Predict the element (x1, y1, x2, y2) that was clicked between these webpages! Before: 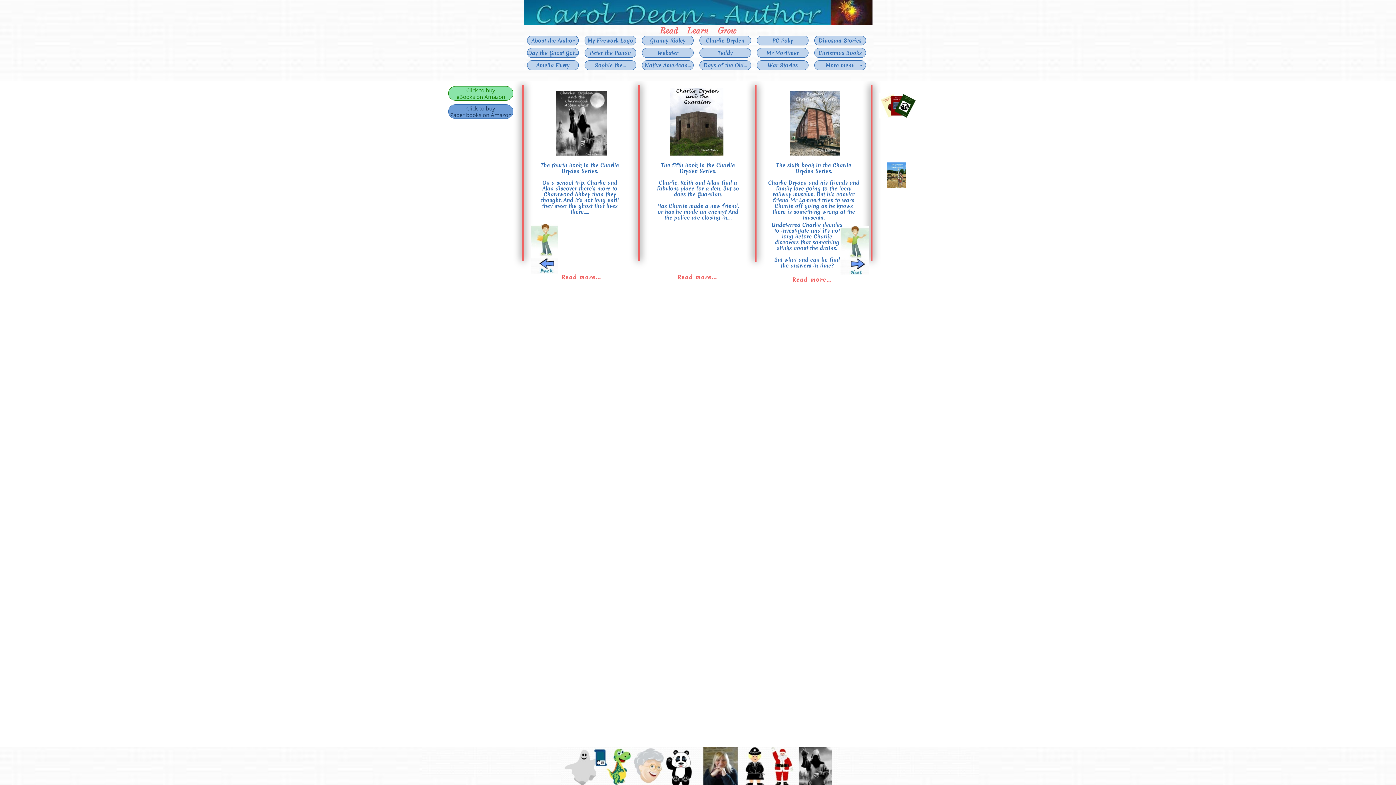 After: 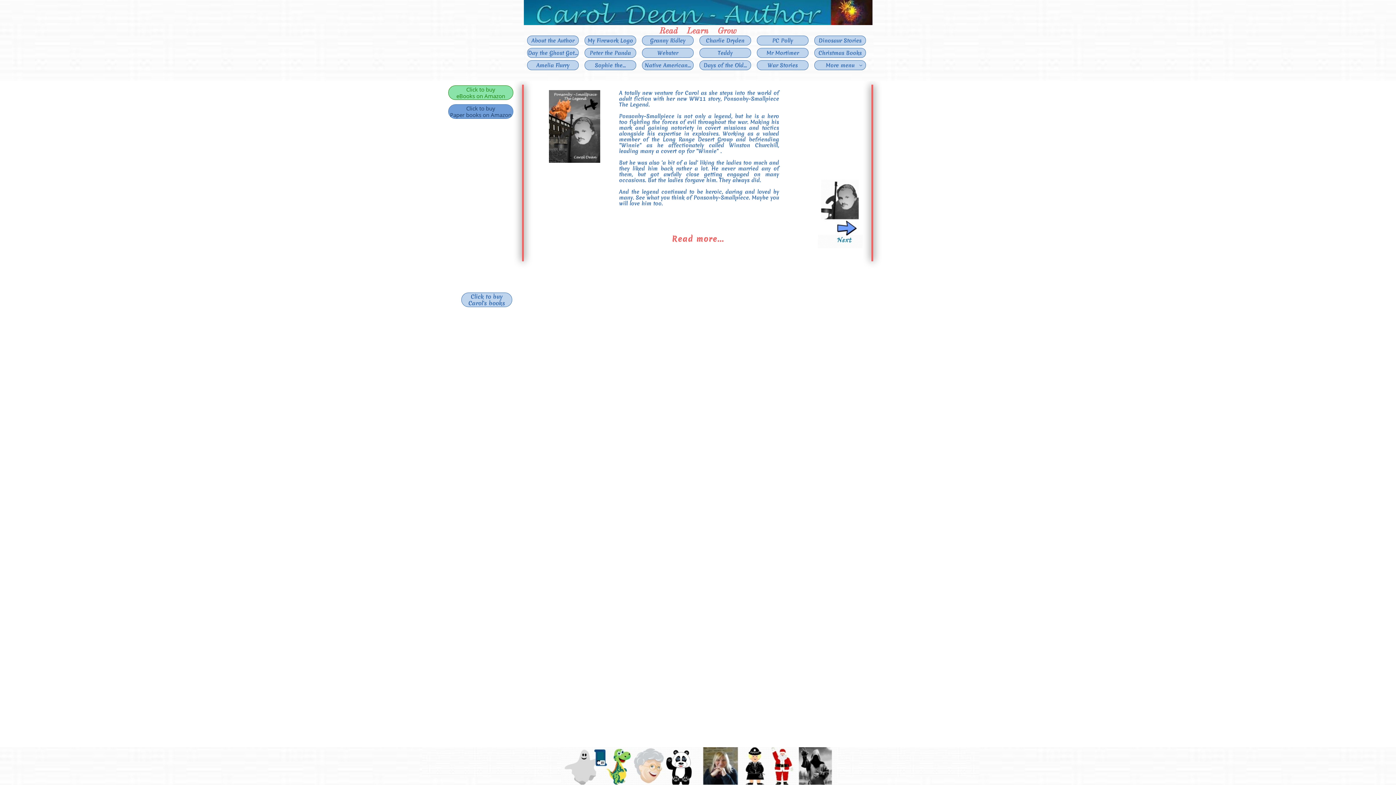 Action: label: War Stories bbox: (757, 60, 808, 70)